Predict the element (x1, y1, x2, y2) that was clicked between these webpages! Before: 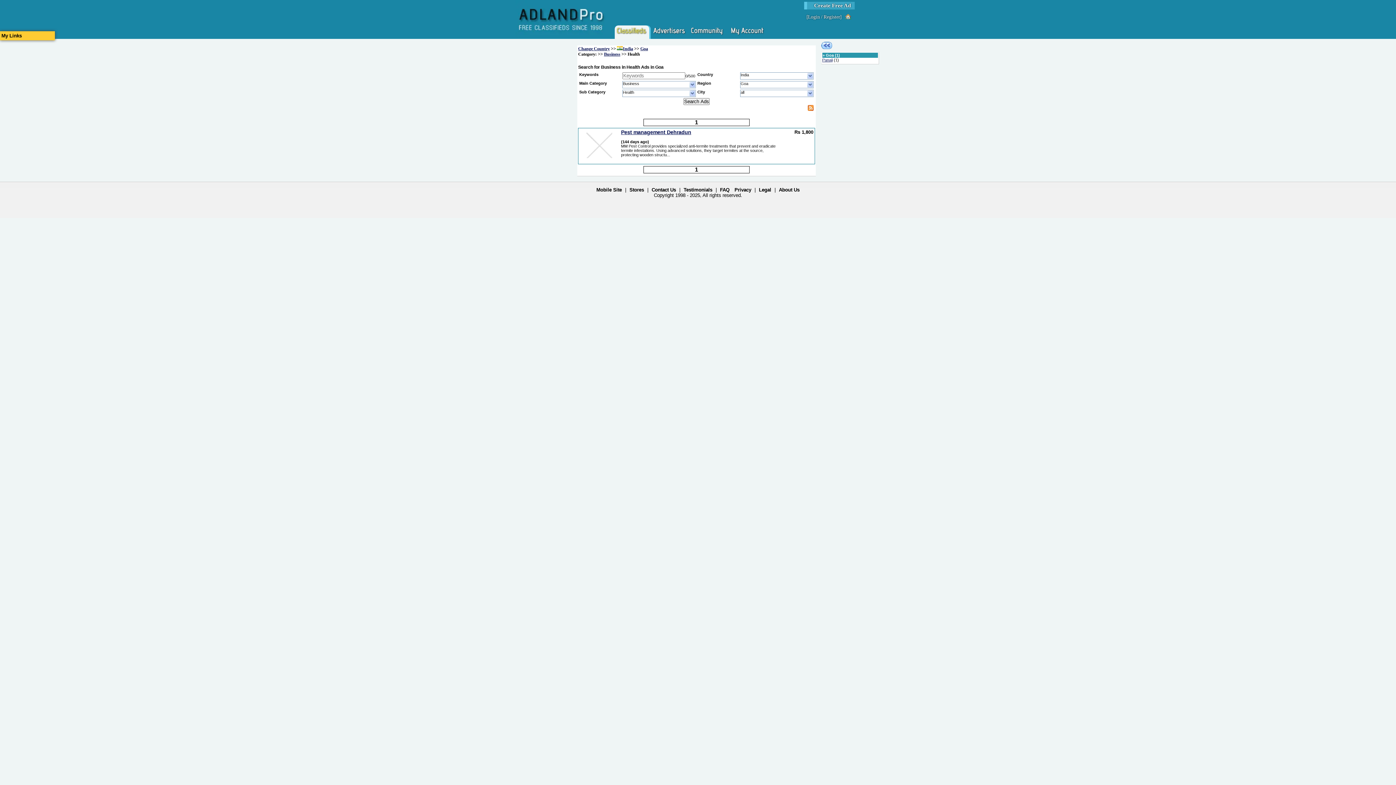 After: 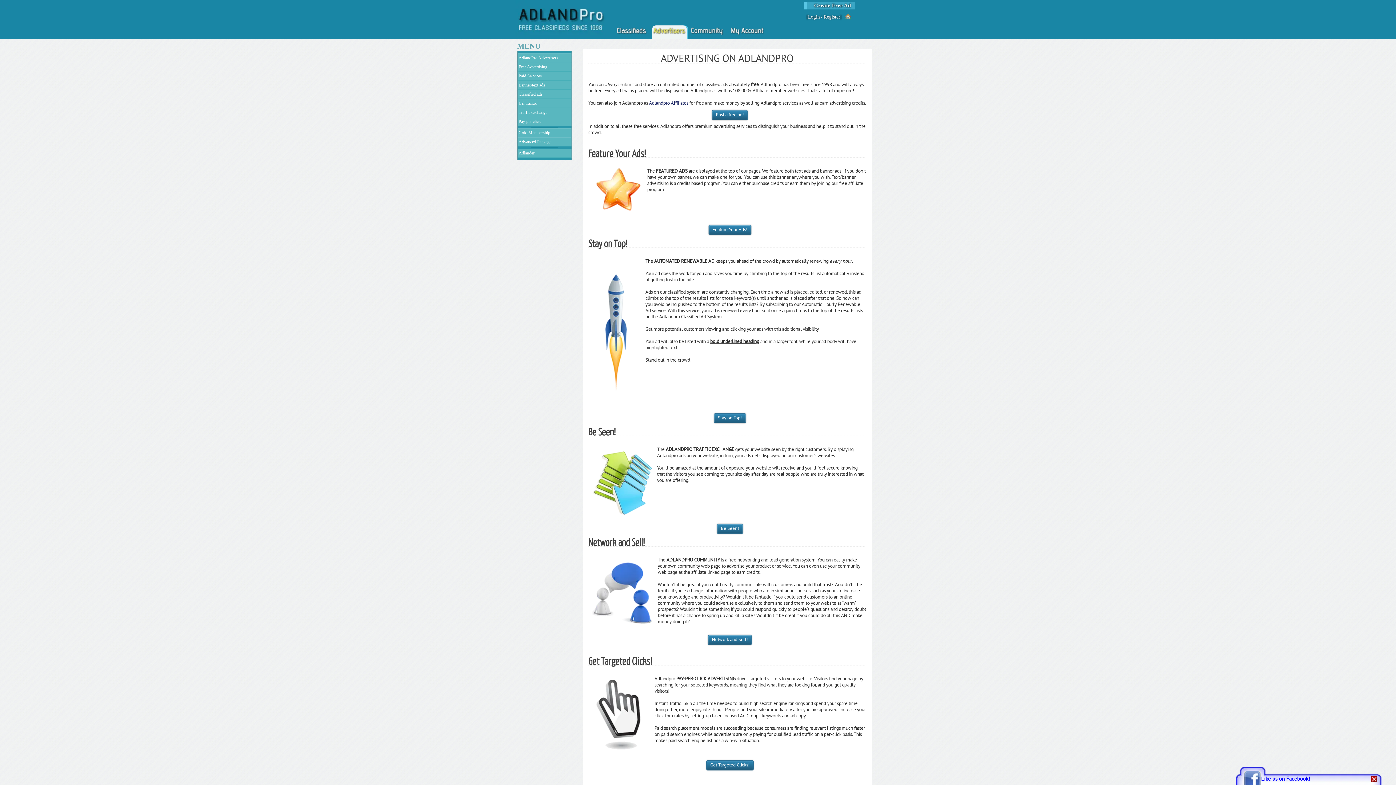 Action: bbox: (652, 25, 686, 38)